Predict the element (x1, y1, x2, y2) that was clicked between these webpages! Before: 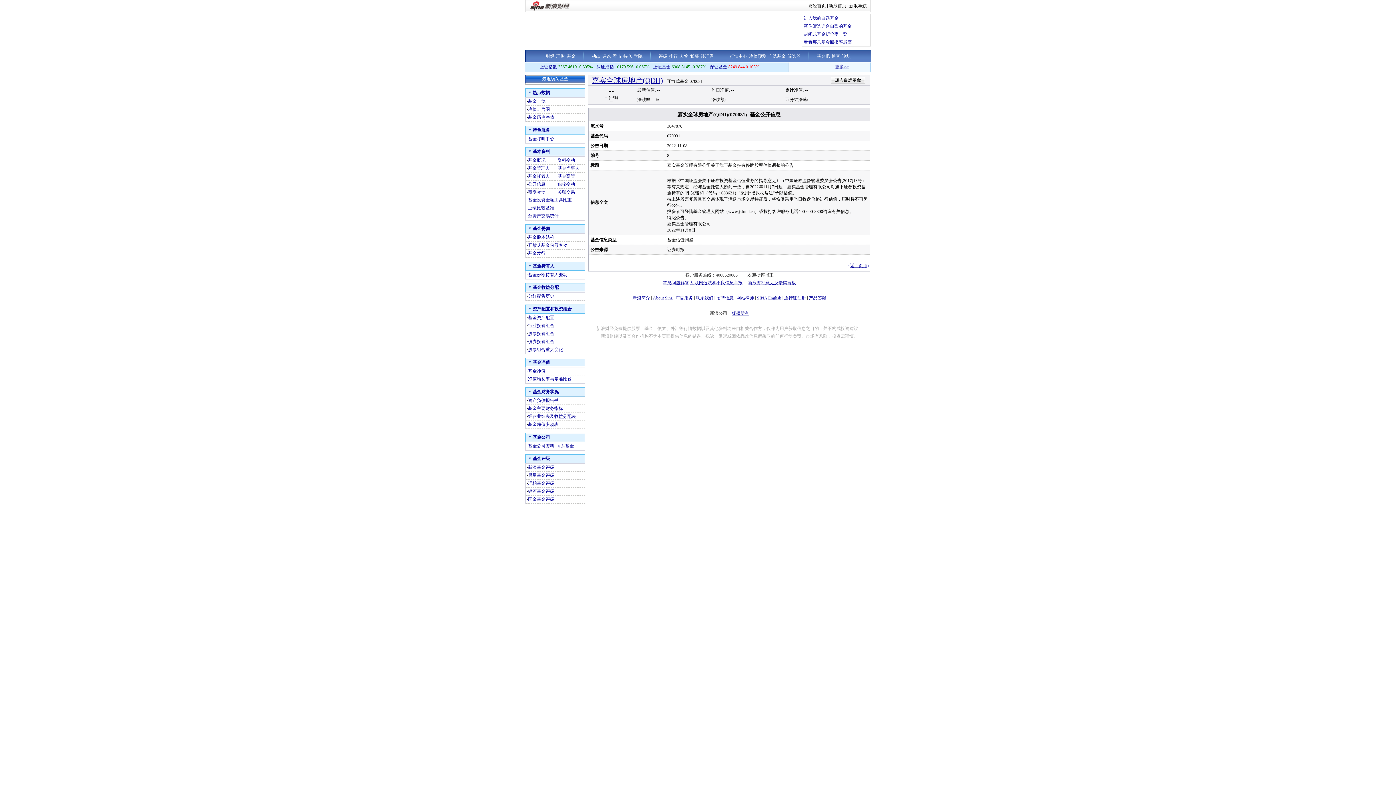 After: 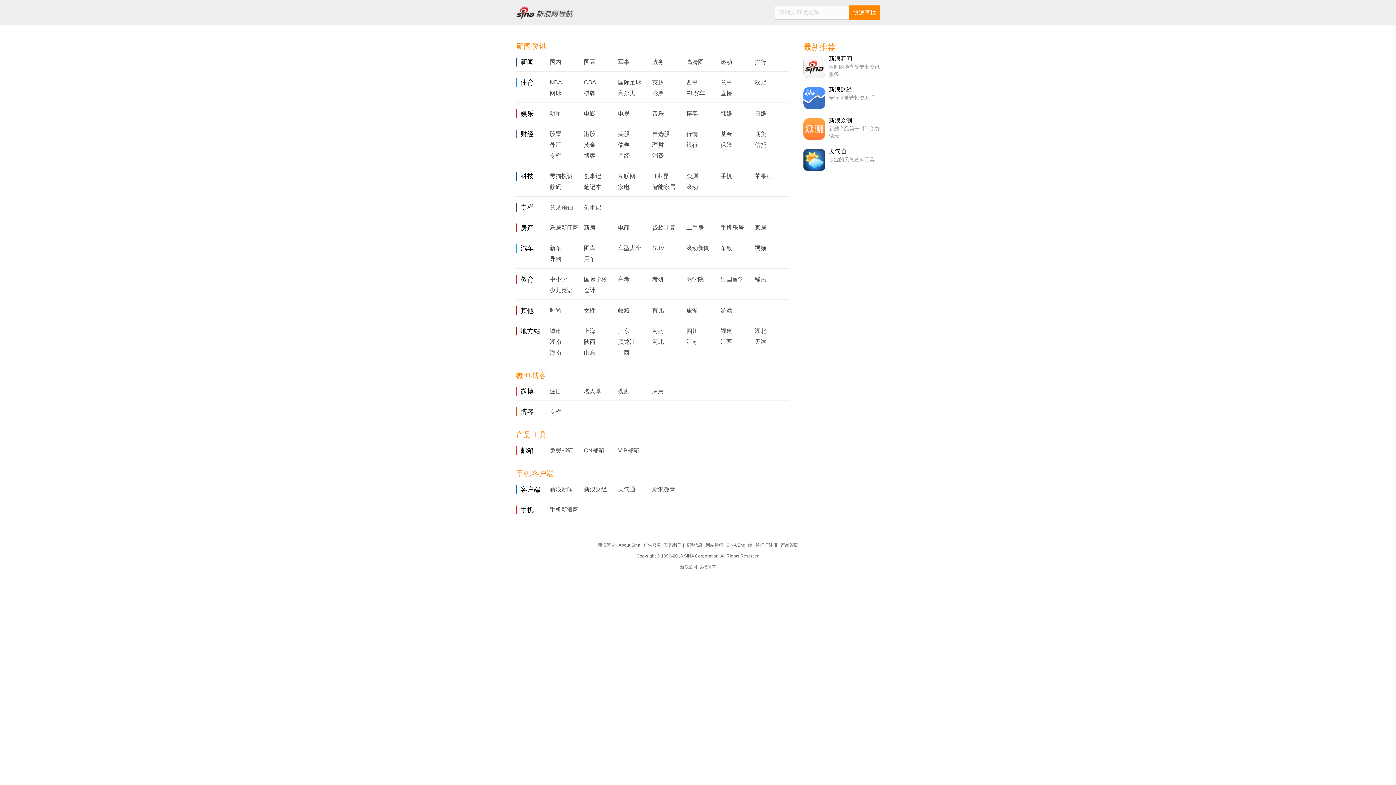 Action: bbox: (736, 295, 754, 300) label: 网站律师